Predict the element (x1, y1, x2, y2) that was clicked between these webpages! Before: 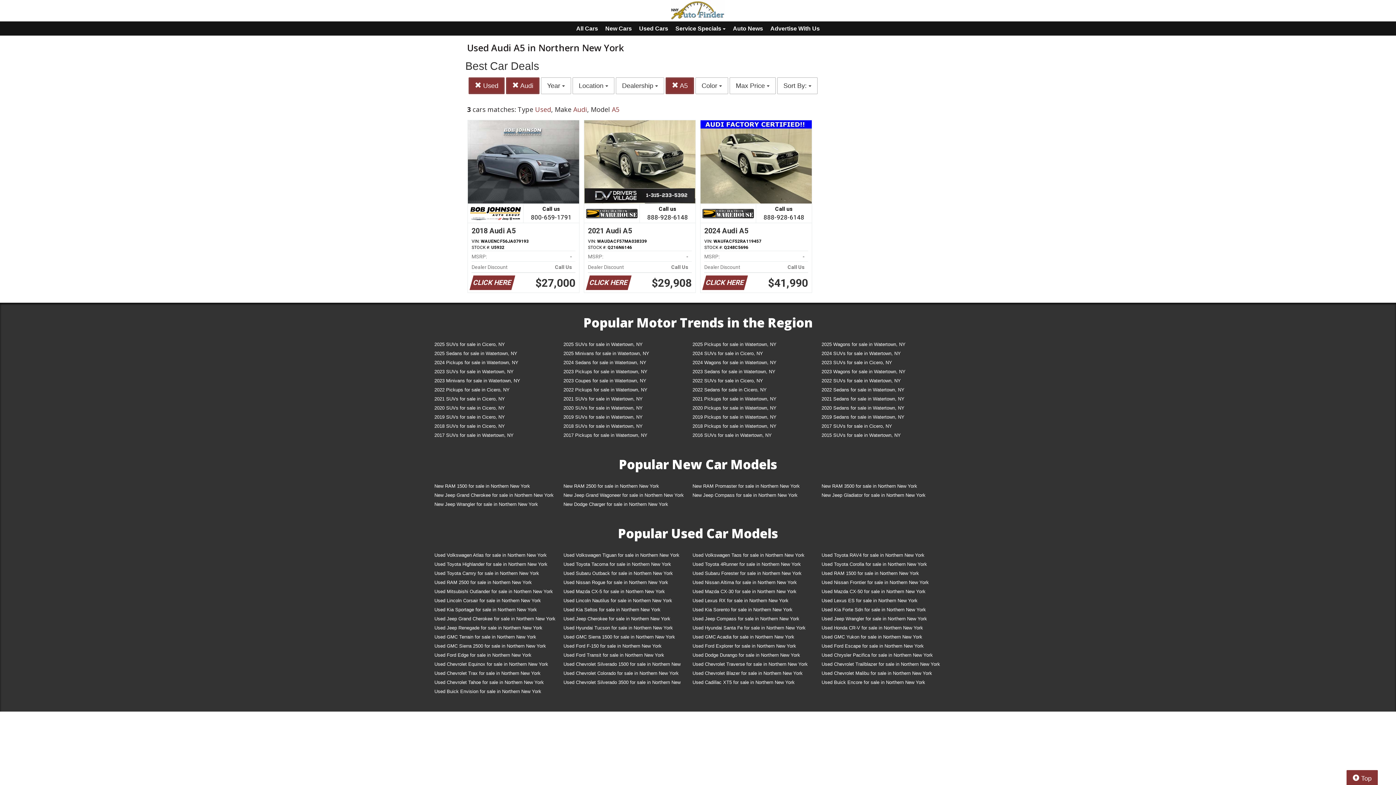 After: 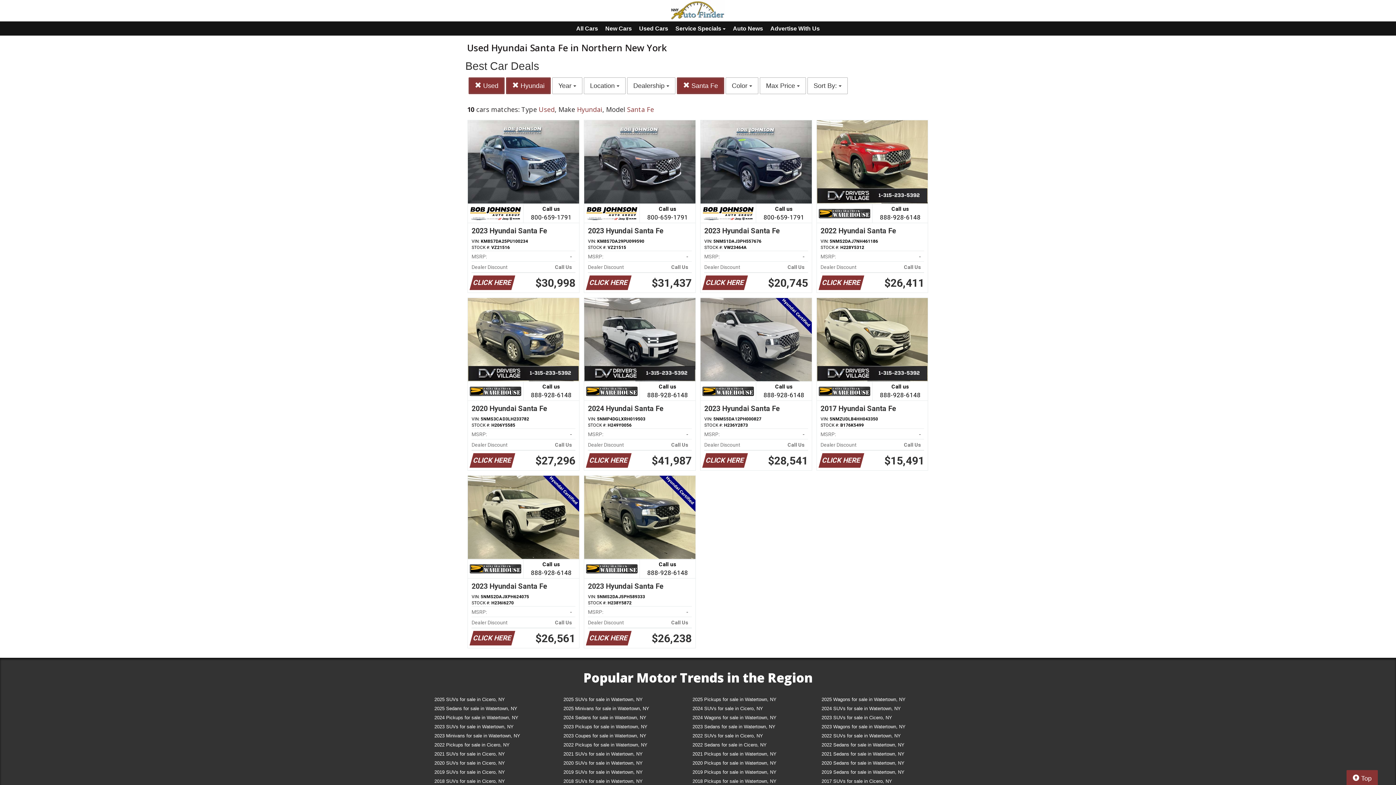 Action: bbox: (687, 624, 816, 633) label: Used Hyundai Santa Fe for sale in Northern New York